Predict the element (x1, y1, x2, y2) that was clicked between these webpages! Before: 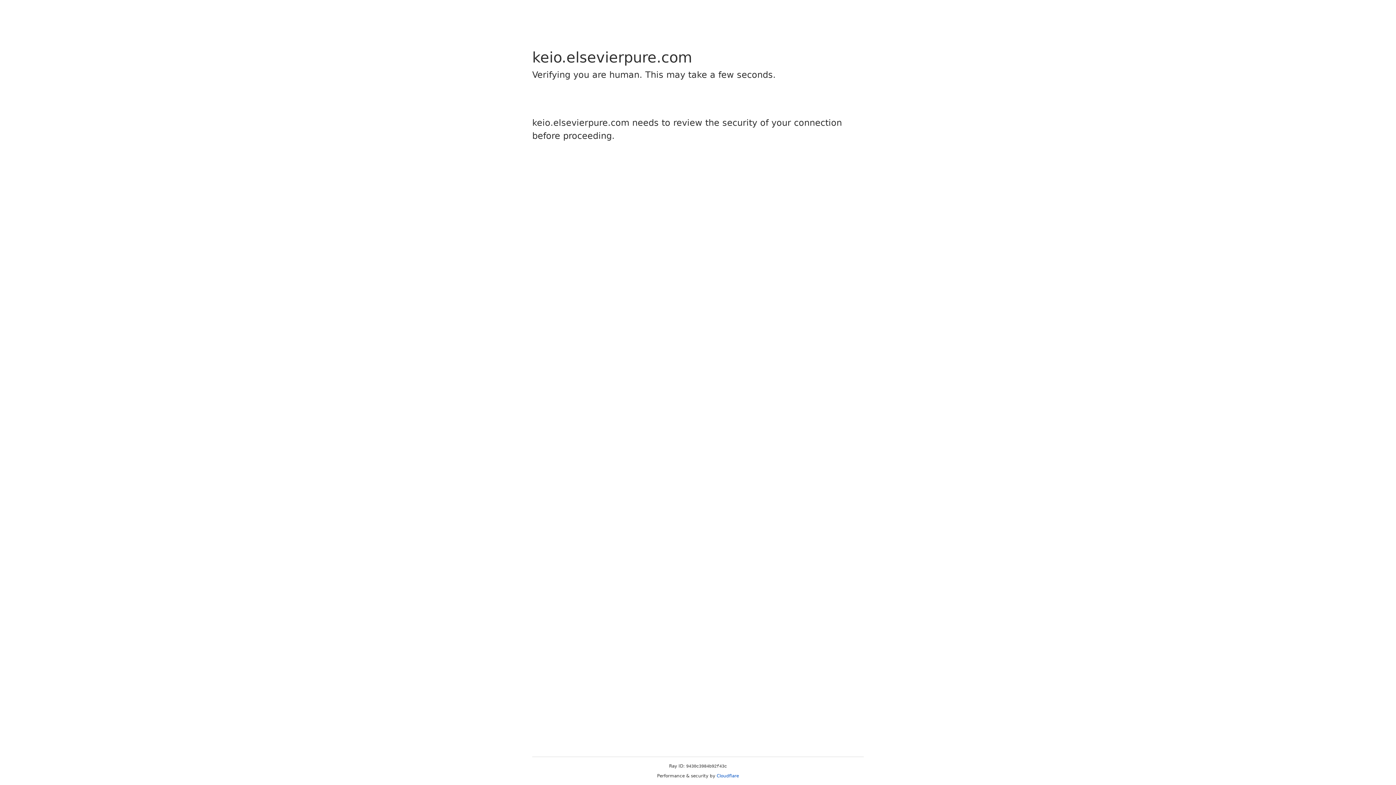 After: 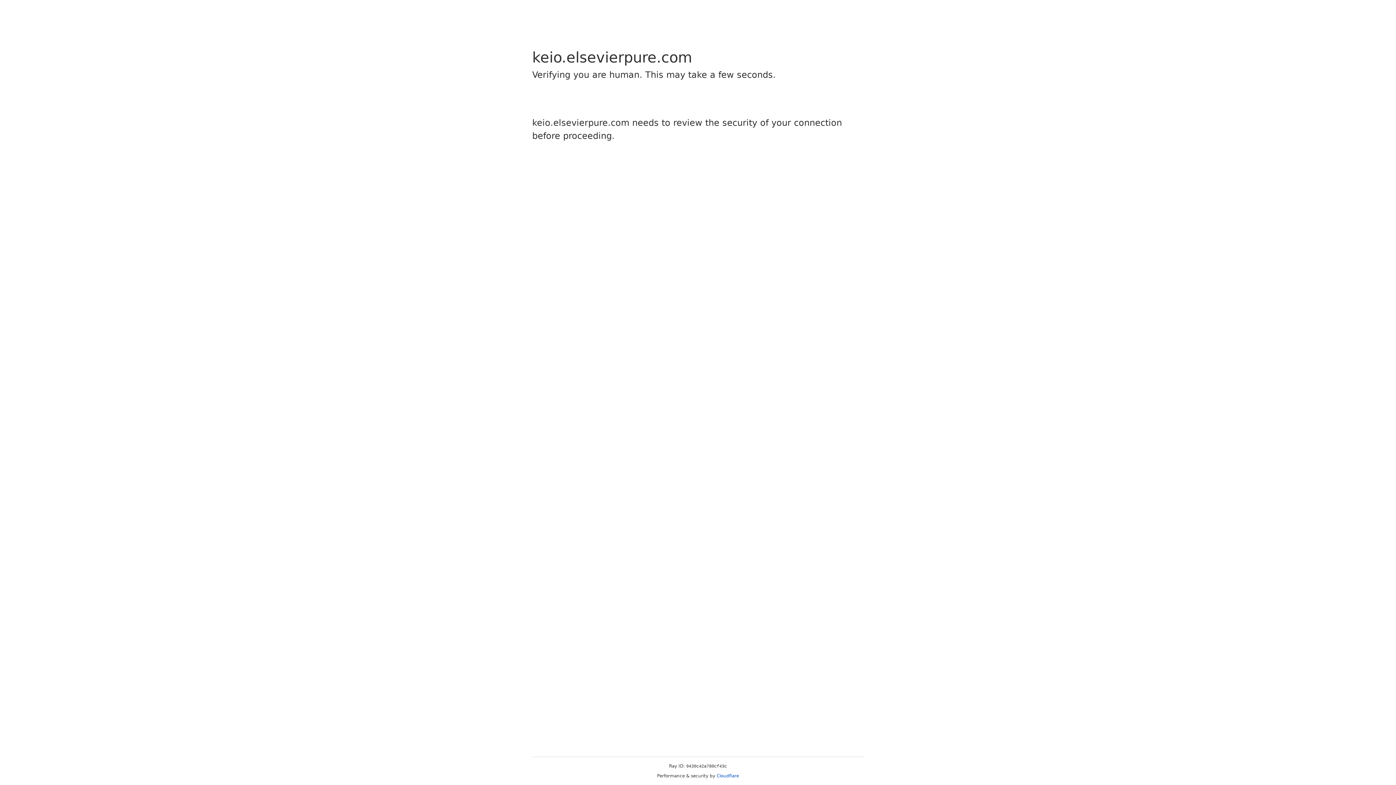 Action: bbox: (716, 773, 739, 778) label: Cloudflare